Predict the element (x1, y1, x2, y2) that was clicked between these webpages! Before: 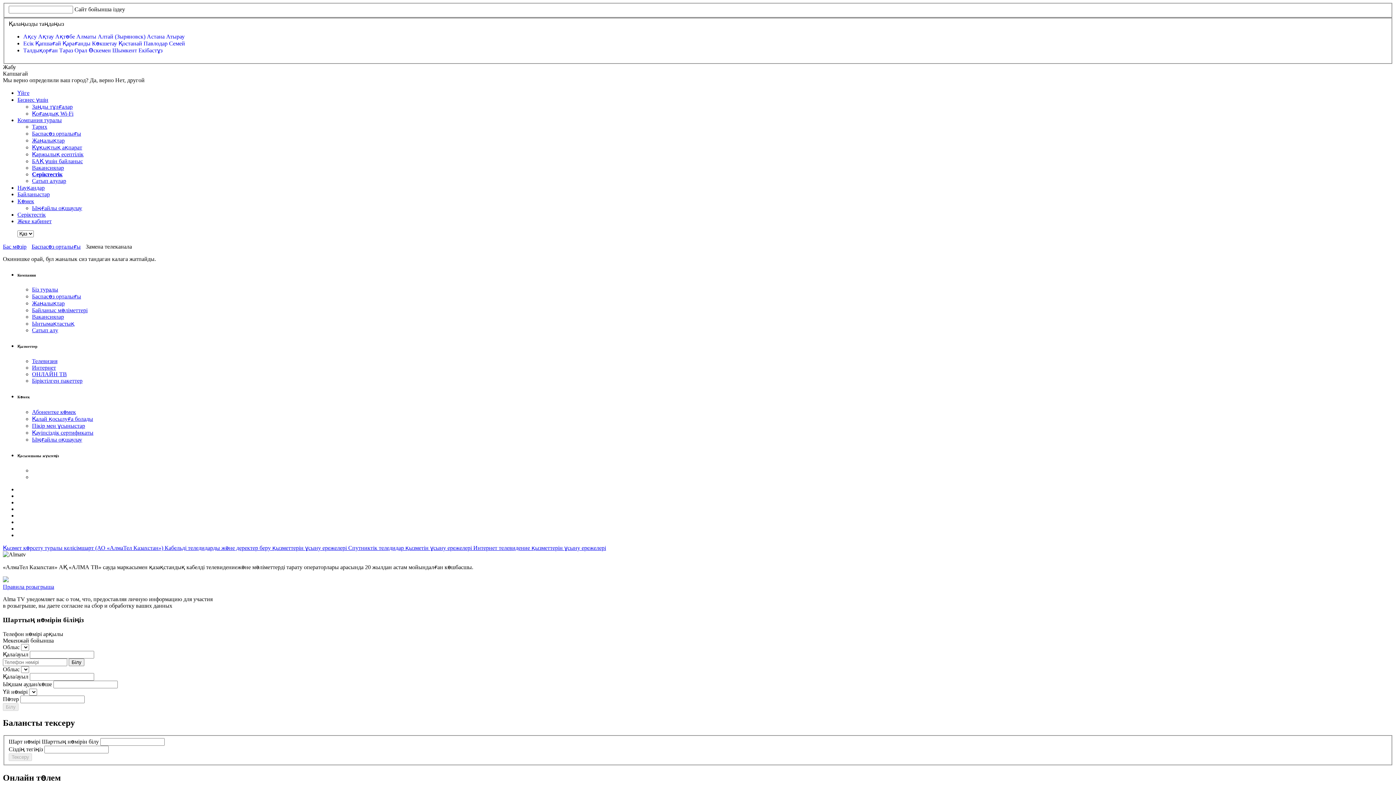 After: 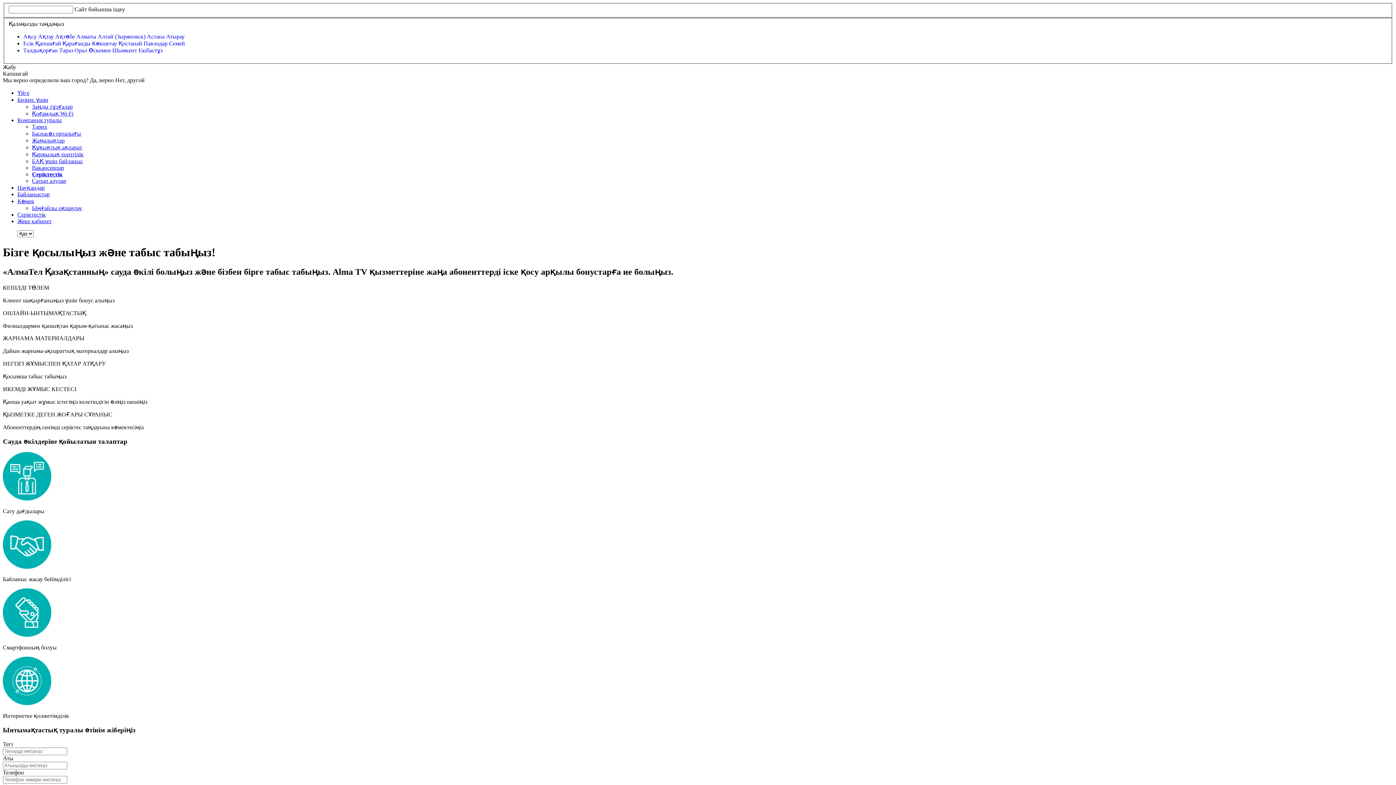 Action: bbox: (17, 211, 45, 217) label: Серіктестік